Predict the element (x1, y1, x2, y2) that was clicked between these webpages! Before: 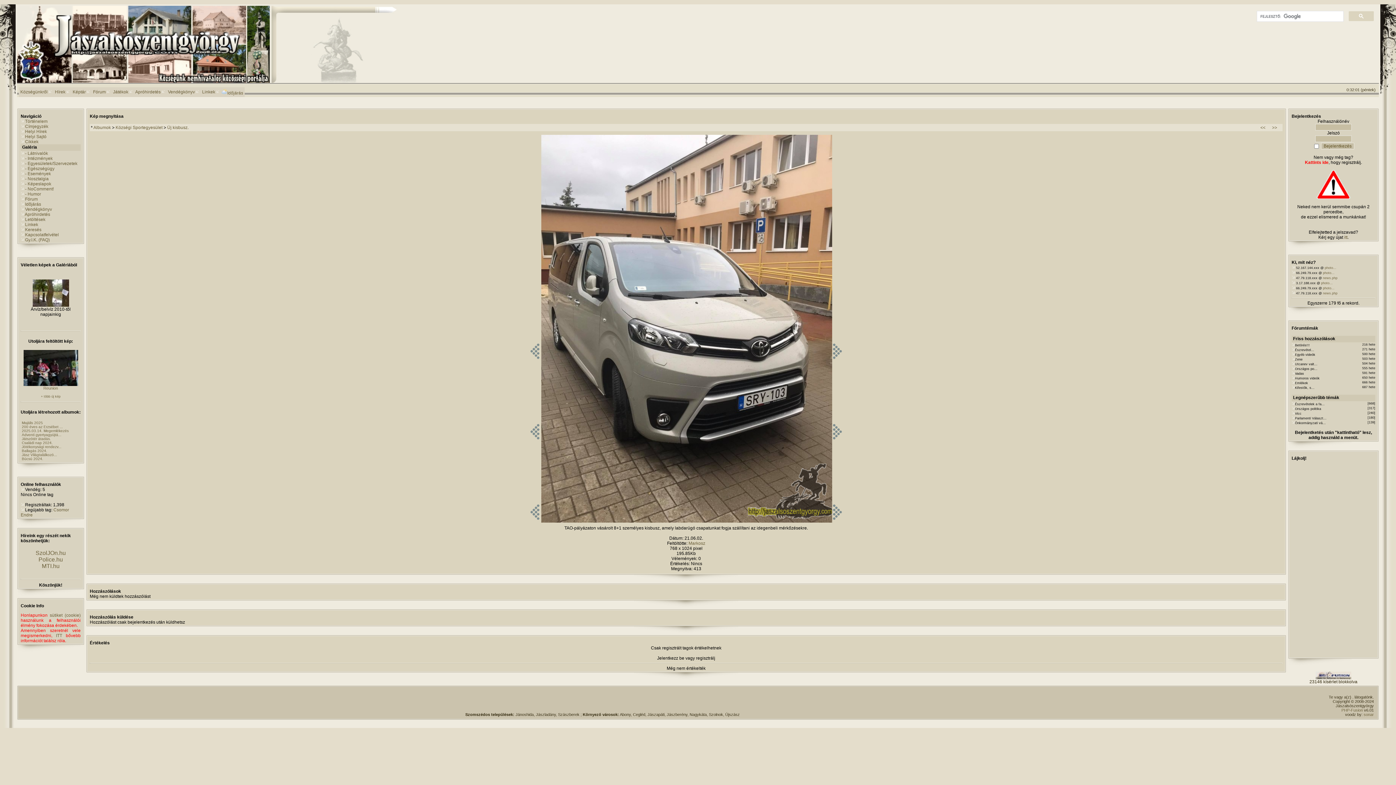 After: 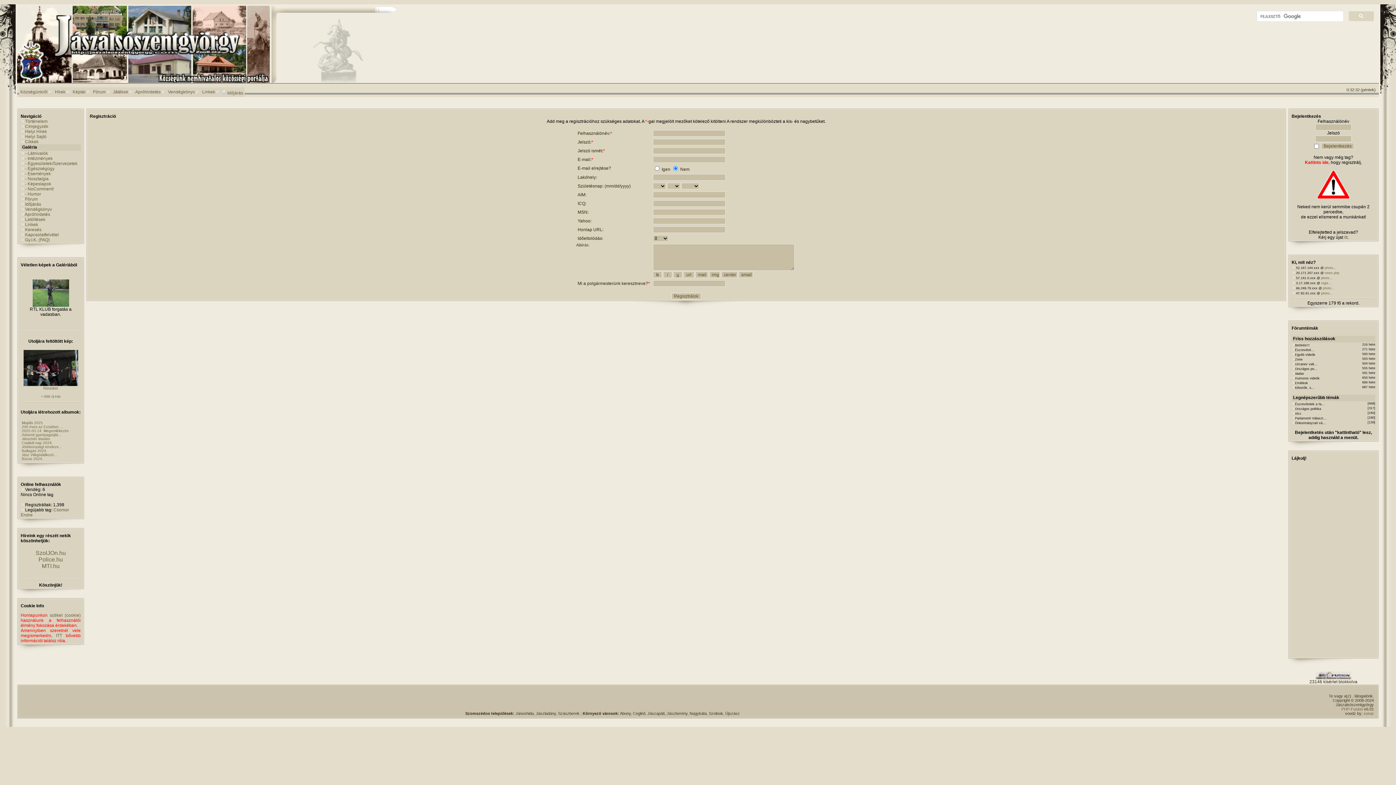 Action: bbox: (1312, 195, 1355, 200)